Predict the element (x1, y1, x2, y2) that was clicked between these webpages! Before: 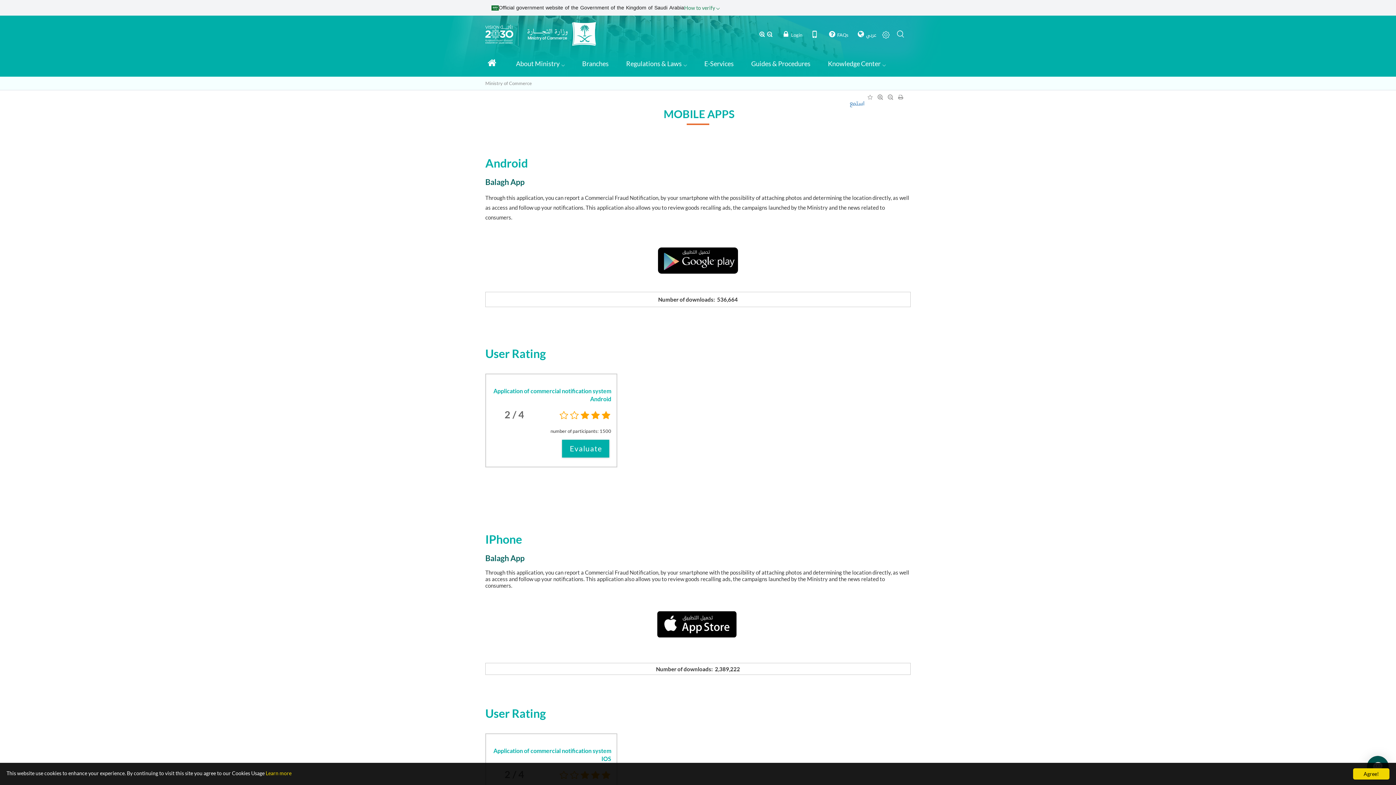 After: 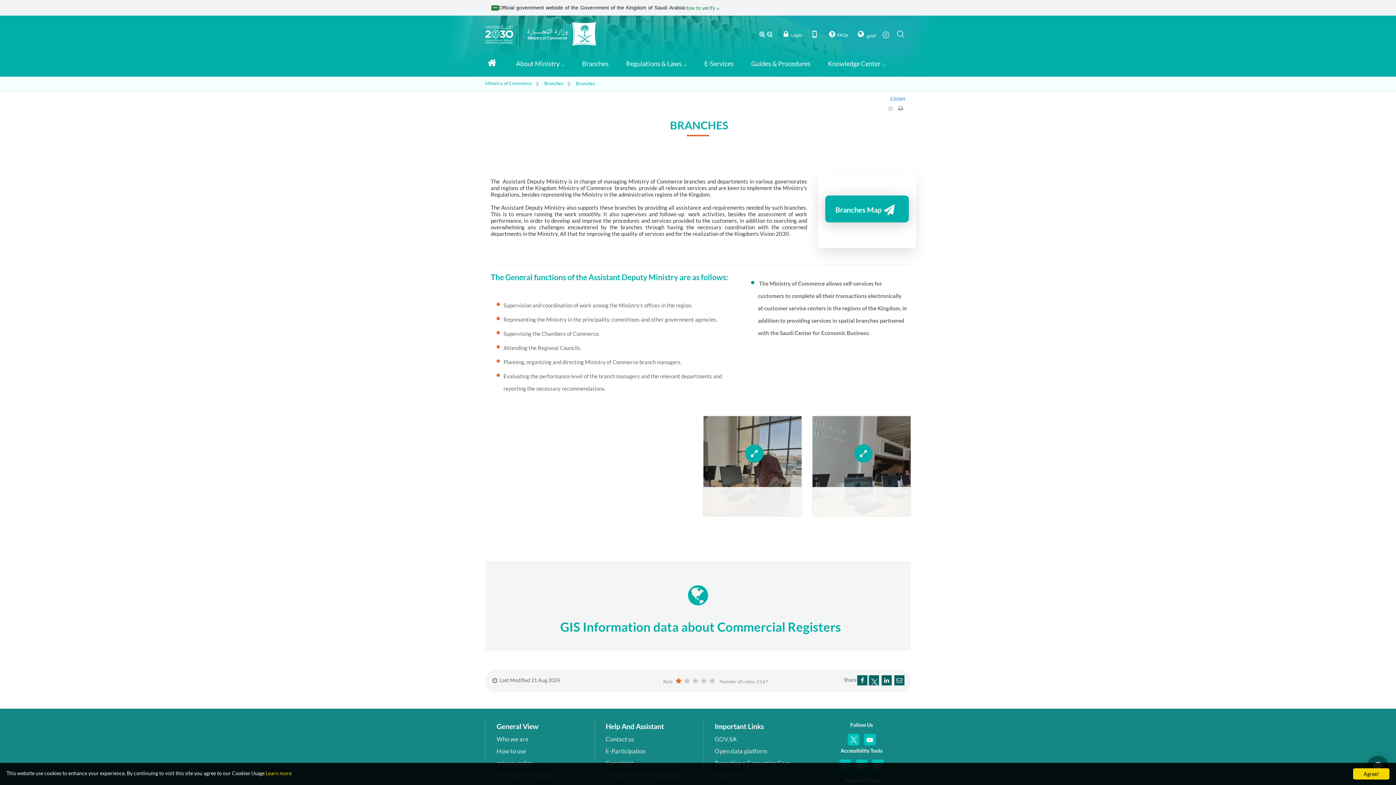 Action: label: Branches bbox: (582, 54, 608, 73)